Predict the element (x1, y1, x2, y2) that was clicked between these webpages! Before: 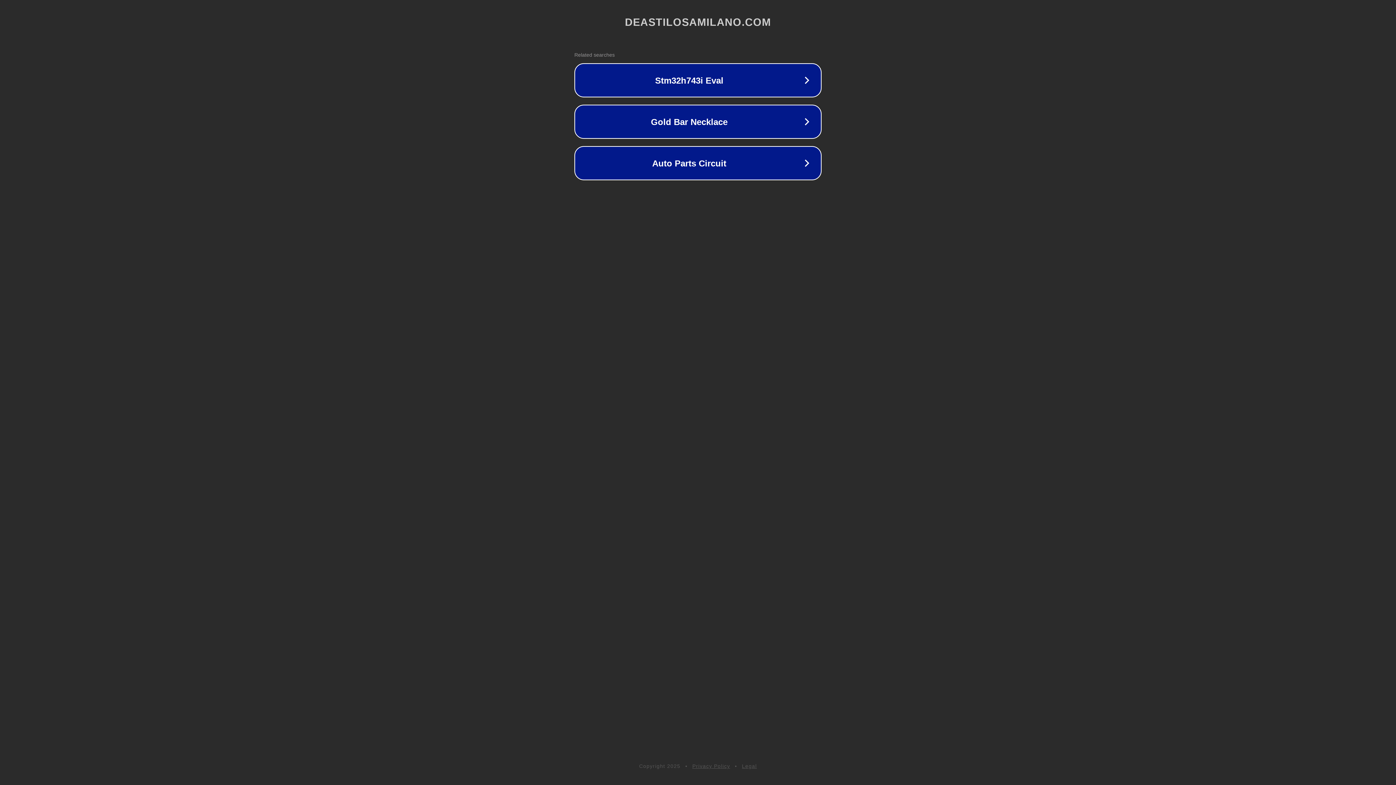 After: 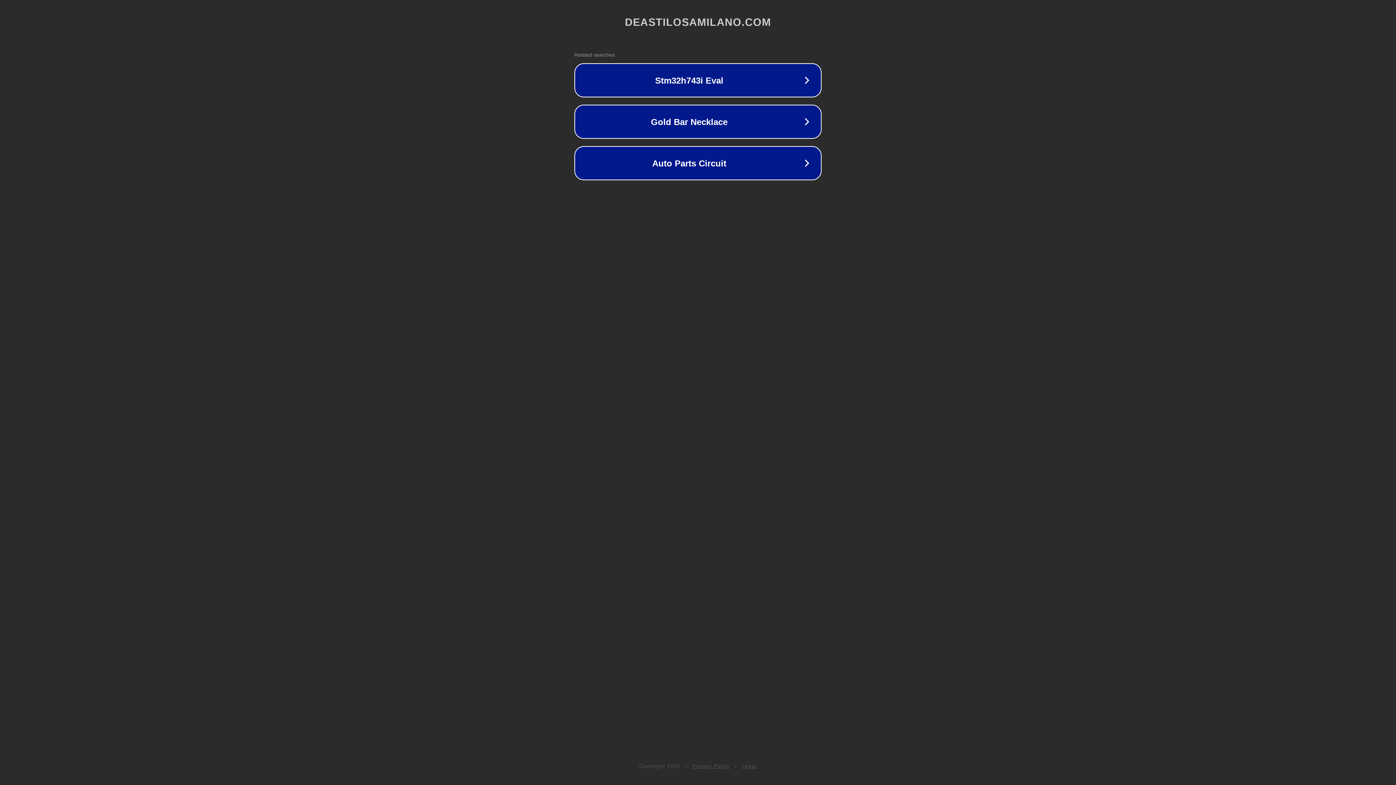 Action: bbox: (692, 763, 730, 769) label: Privacy Policy